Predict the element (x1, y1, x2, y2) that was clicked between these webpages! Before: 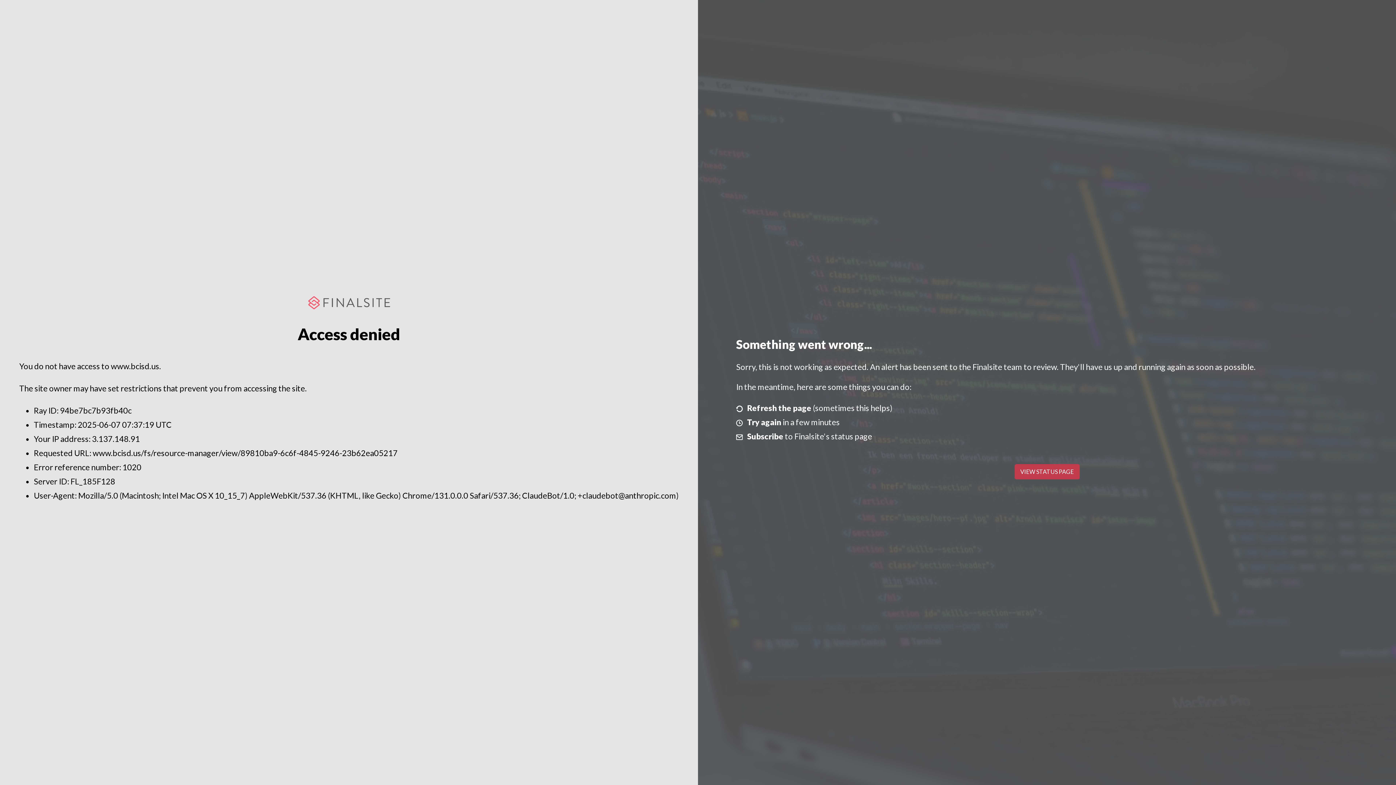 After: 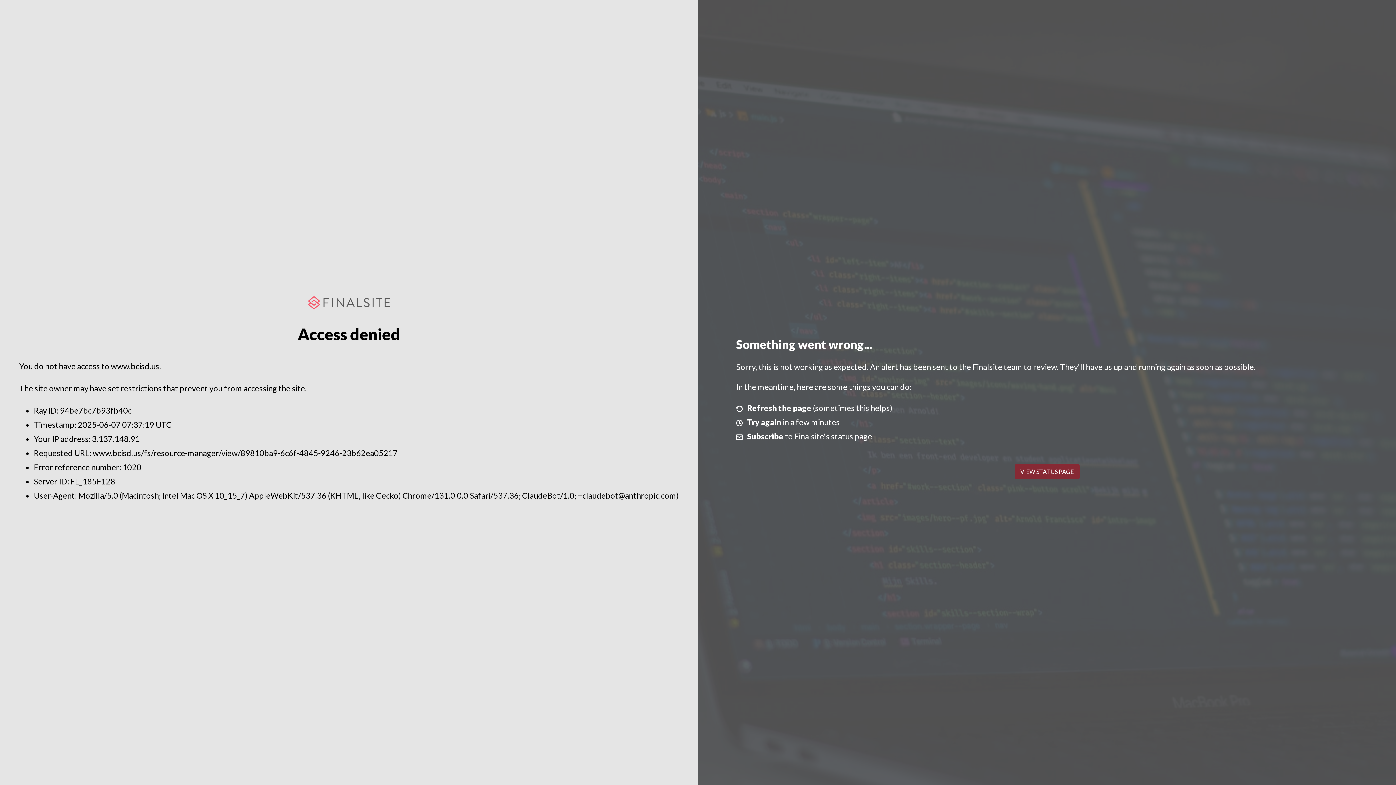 Action: bbox: (1014, 464, 1079, 479) label: VIEW STATUS PAGE